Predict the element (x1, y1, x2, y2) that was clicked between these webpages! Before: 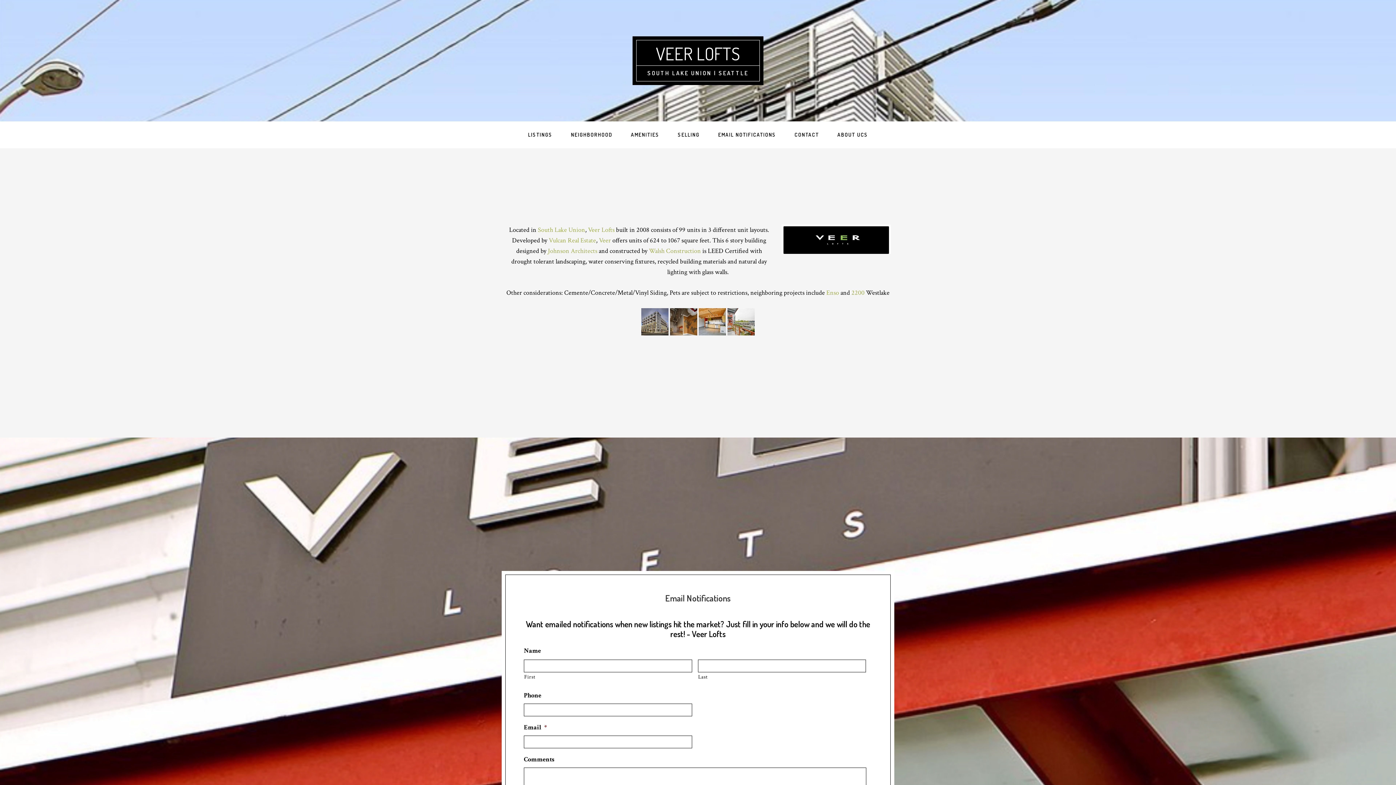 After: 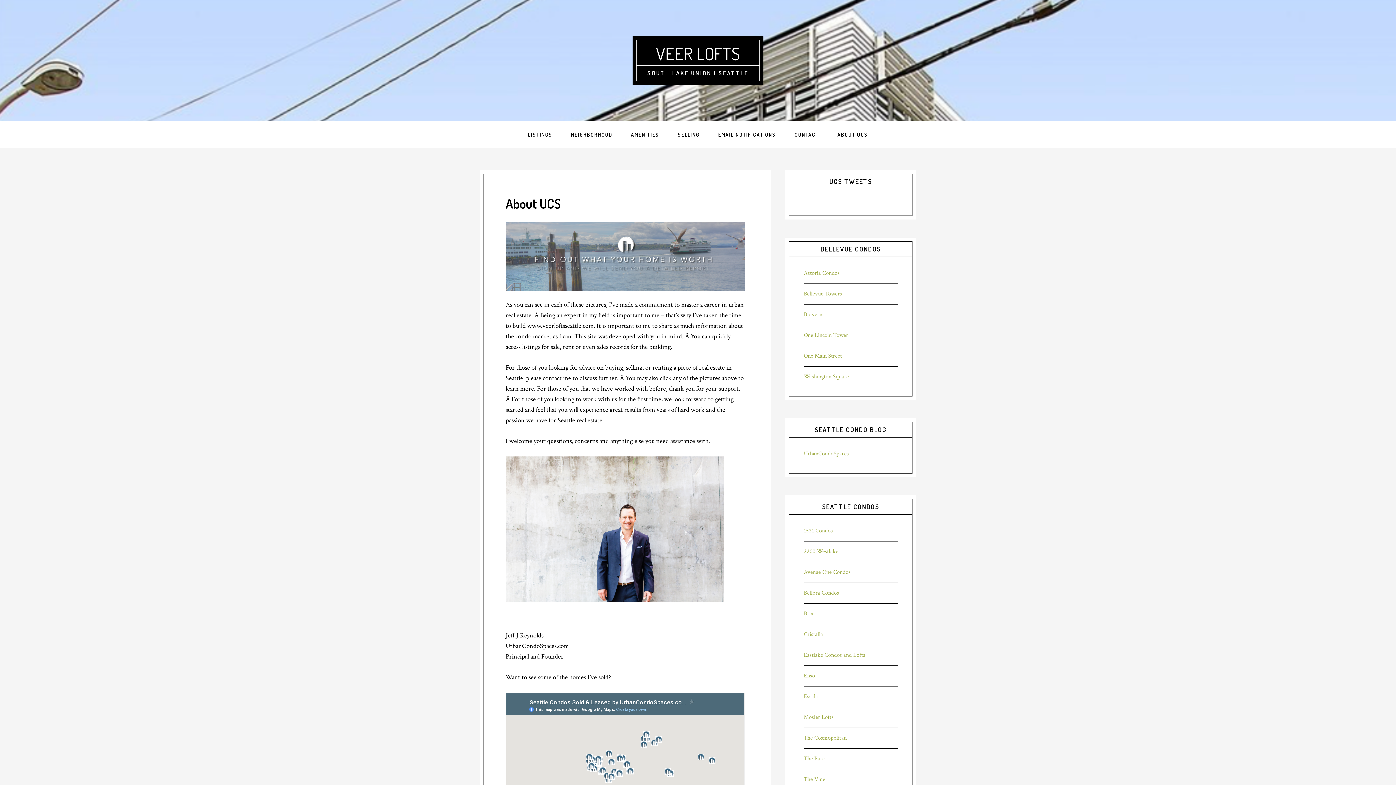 Action: label: ABOUT UCS bbox: (828, 121, 876, 148)